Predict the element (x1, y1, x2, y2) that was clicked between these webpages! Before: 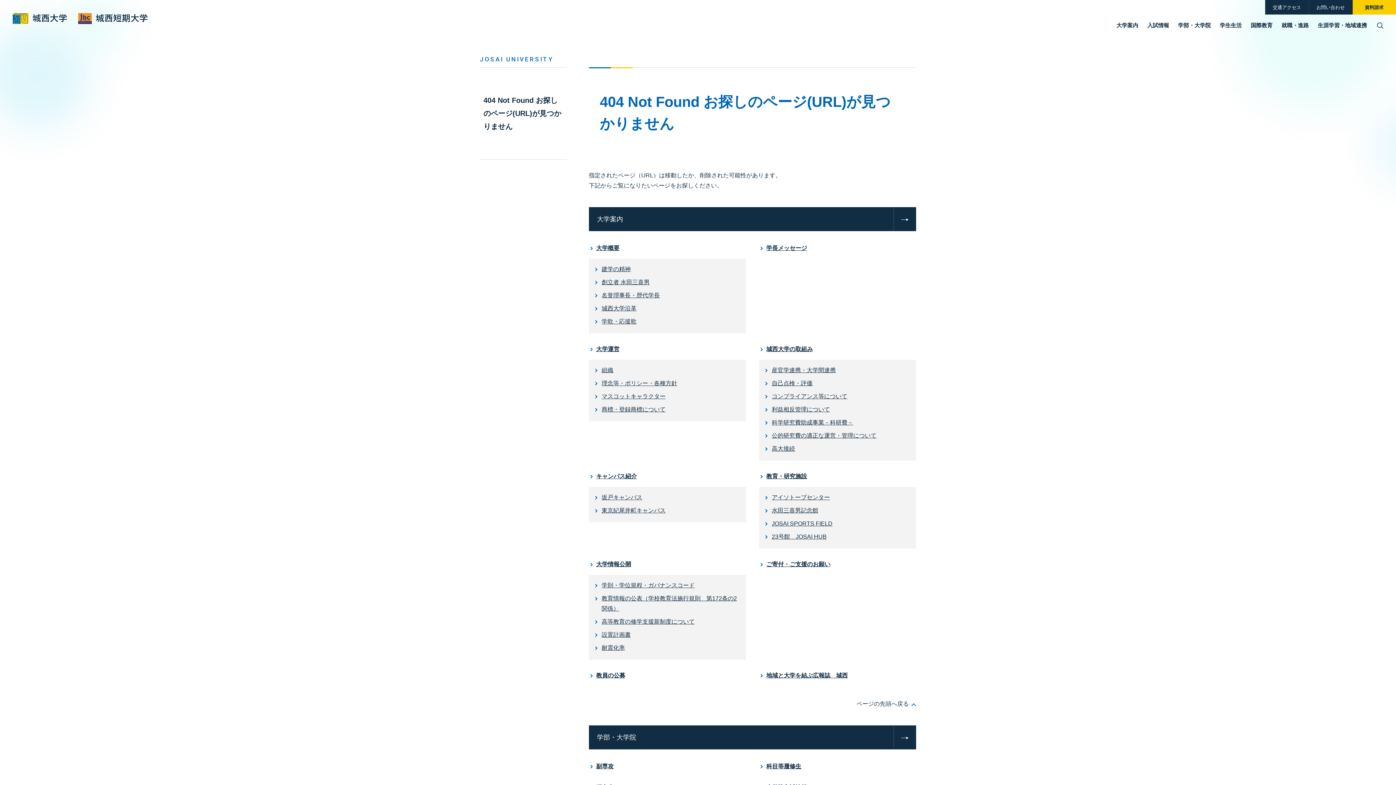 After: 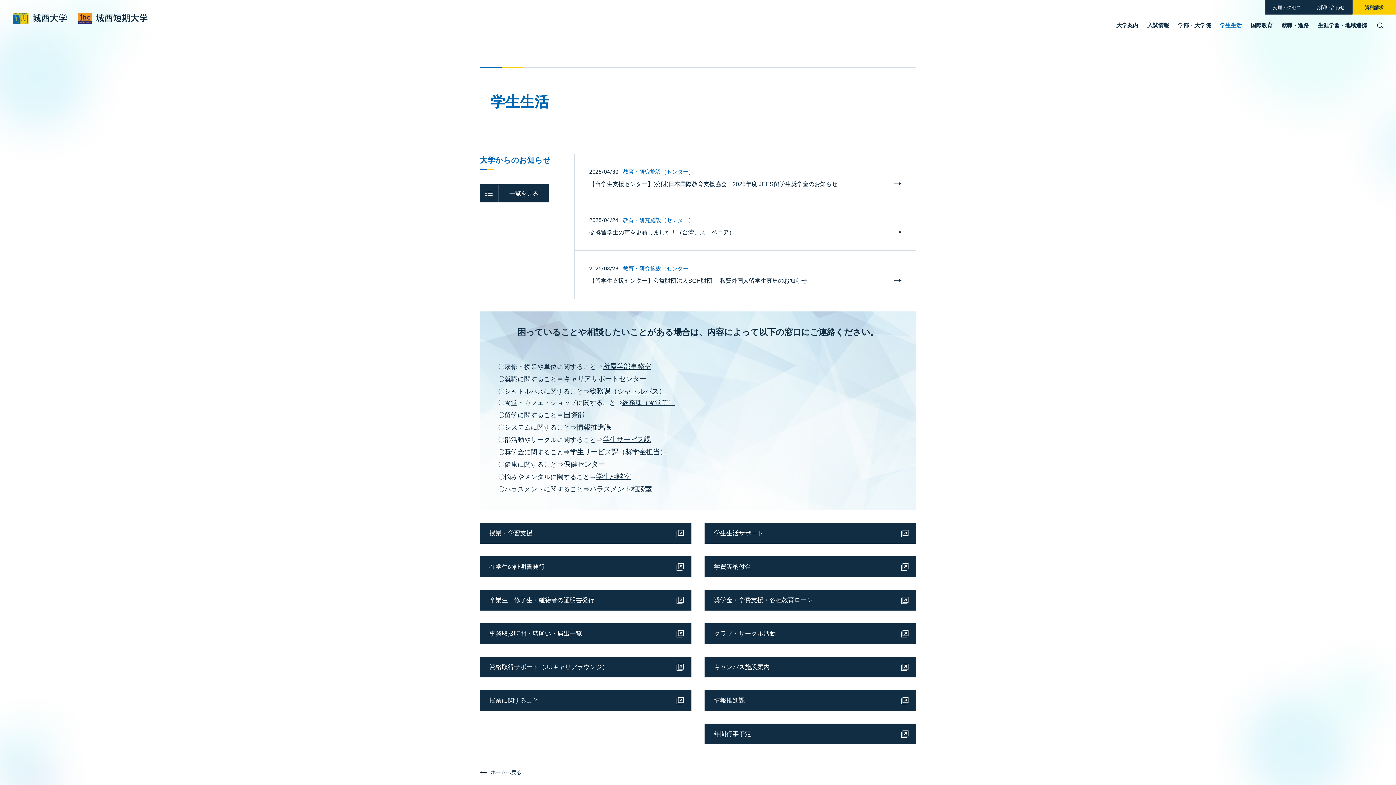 Action: bbox: (1220, 22, 1241, 28) label: 学生生活